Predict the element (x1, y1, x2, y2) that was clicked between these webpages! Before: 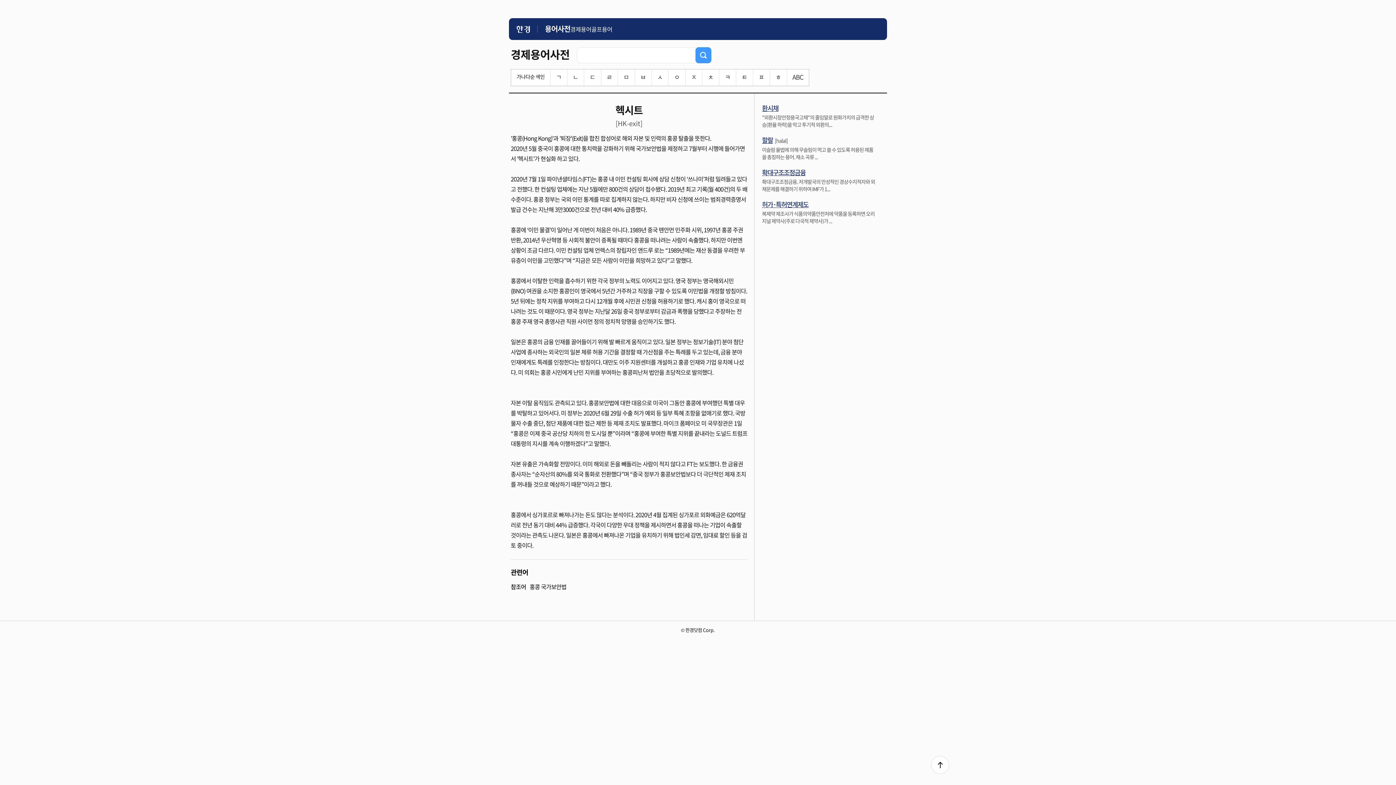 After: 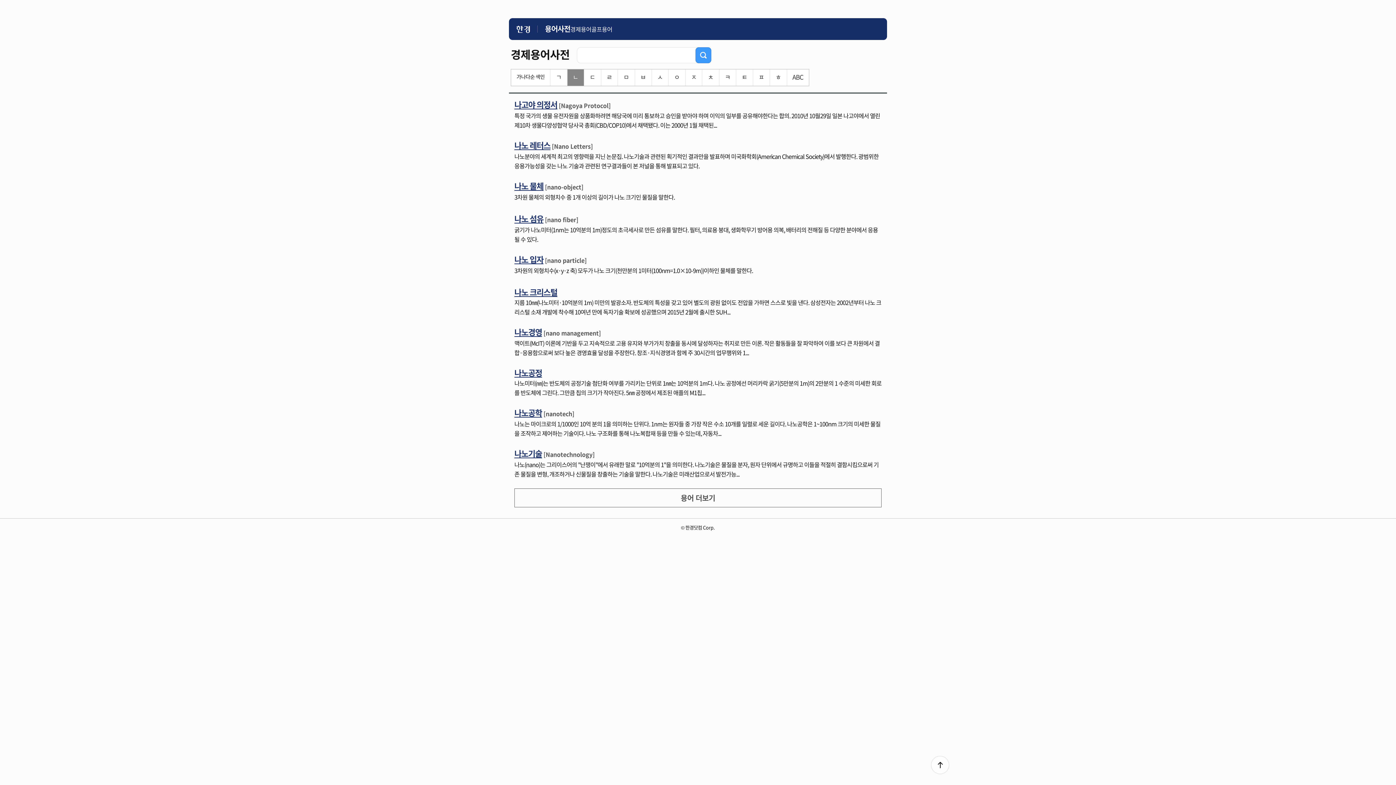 Action: label: ㄴ bbox: (567, 69, 584, 85)